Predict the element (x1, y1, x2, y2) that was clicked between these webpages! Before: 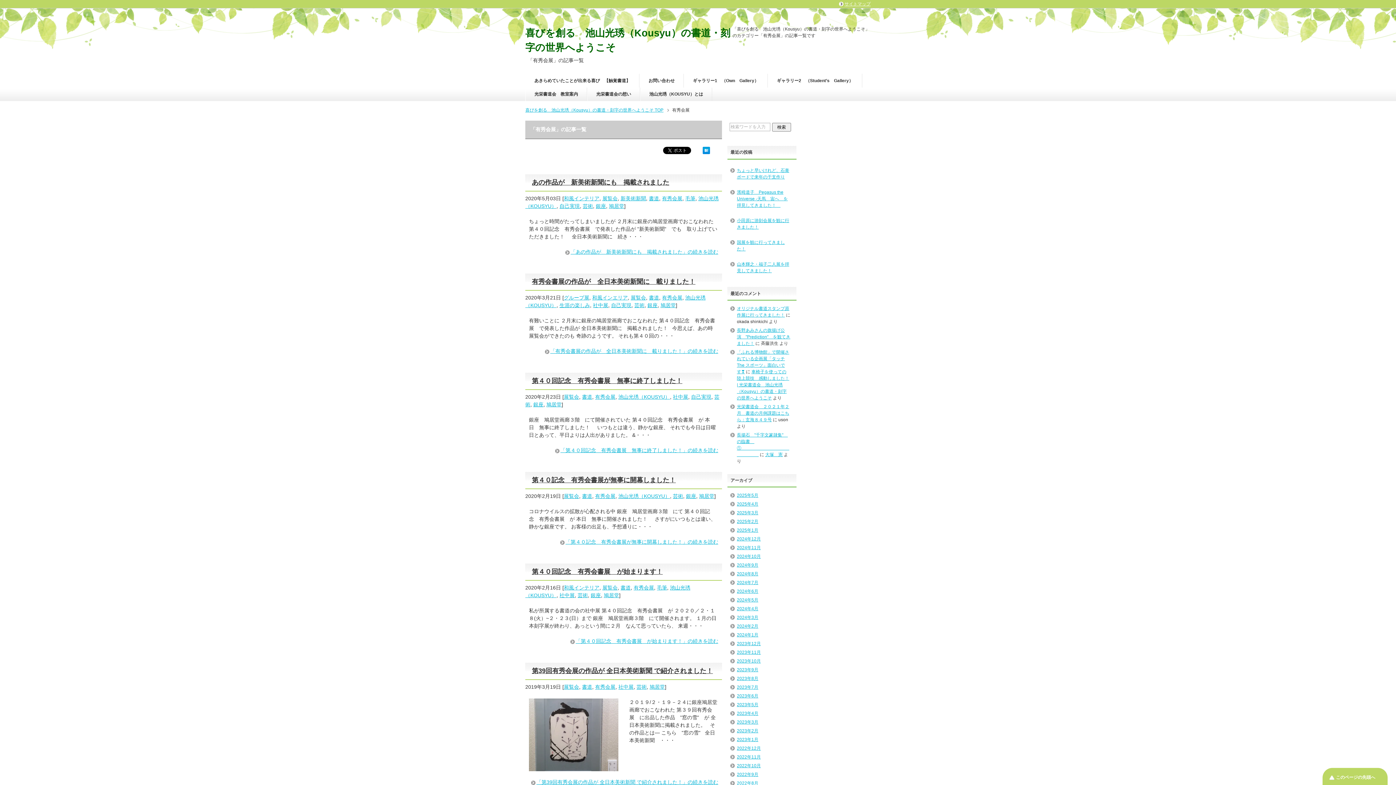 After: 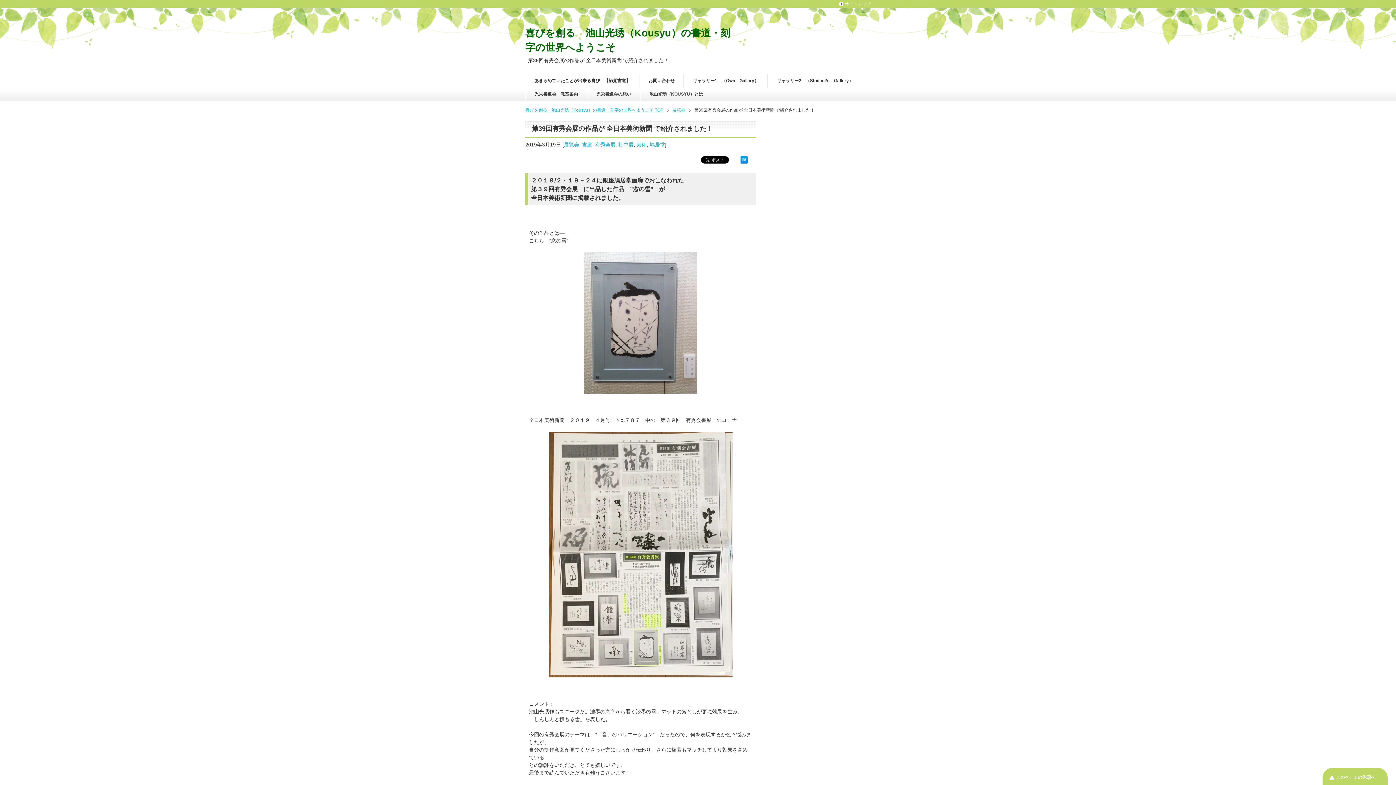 Action: label: 「第39回有秀会展の作品が 全日本美術新聞 で紹介されました！」の続きを読む bbox: (531, 778, 718, 786)